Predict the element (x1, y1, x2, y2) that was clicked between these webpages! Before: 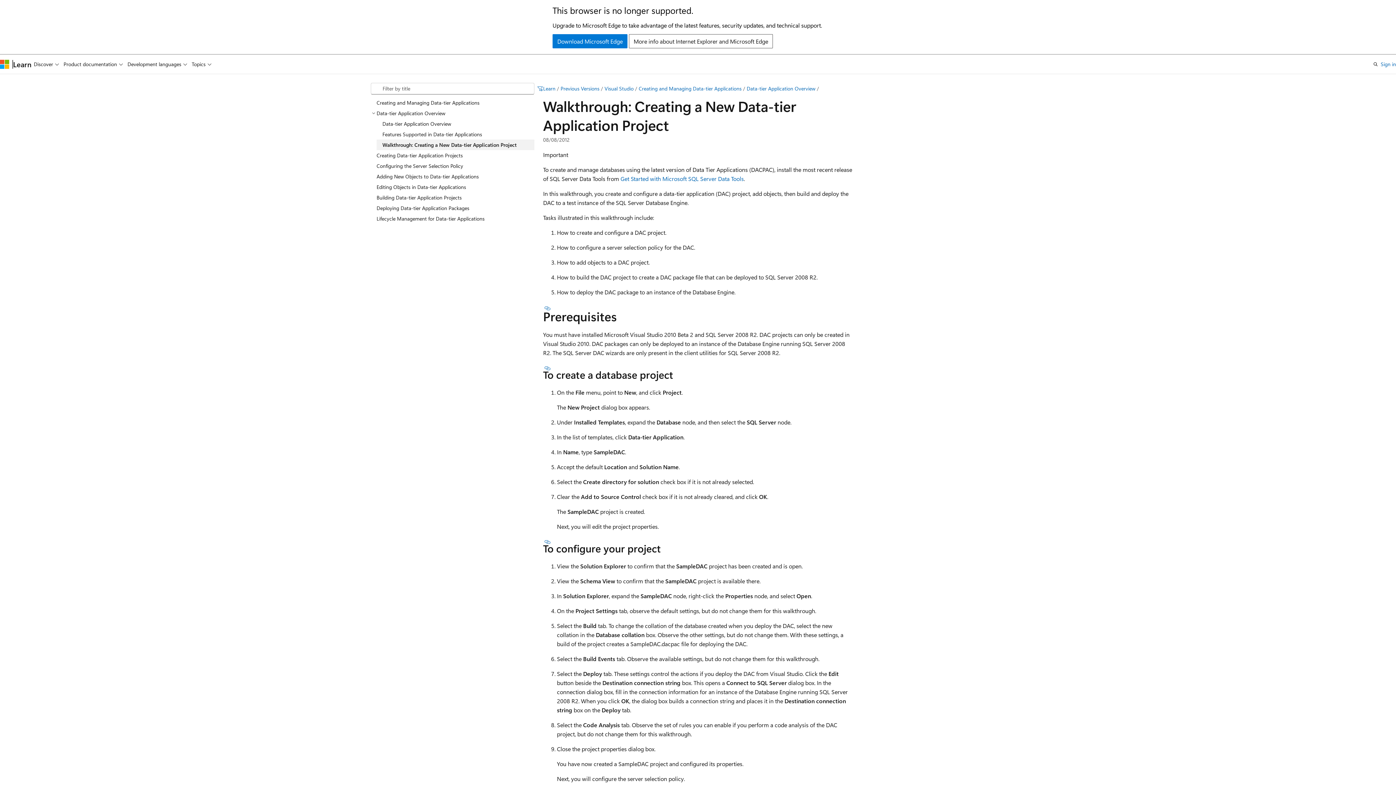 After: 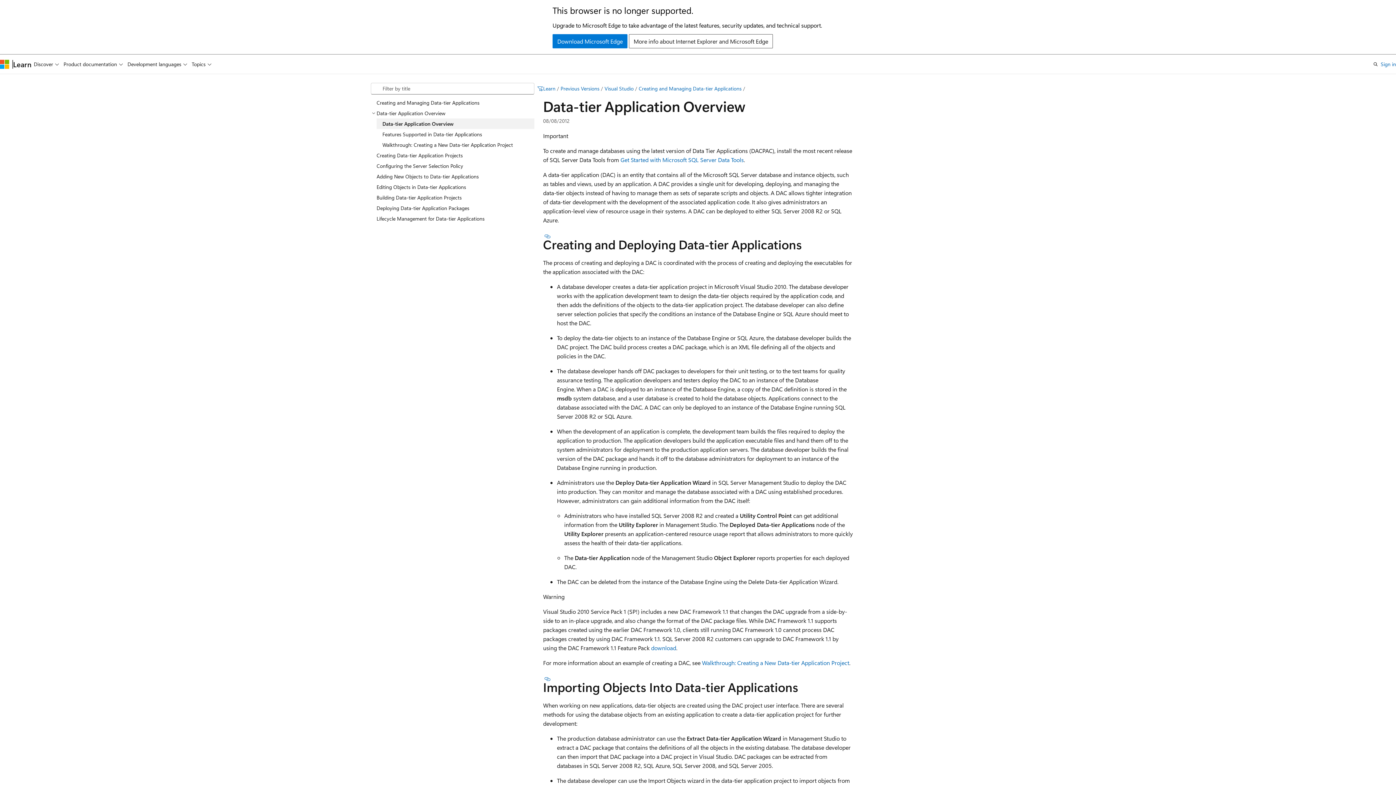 Action: label: Data-tier Application Overview bbox: (746, 85, 815, 92)